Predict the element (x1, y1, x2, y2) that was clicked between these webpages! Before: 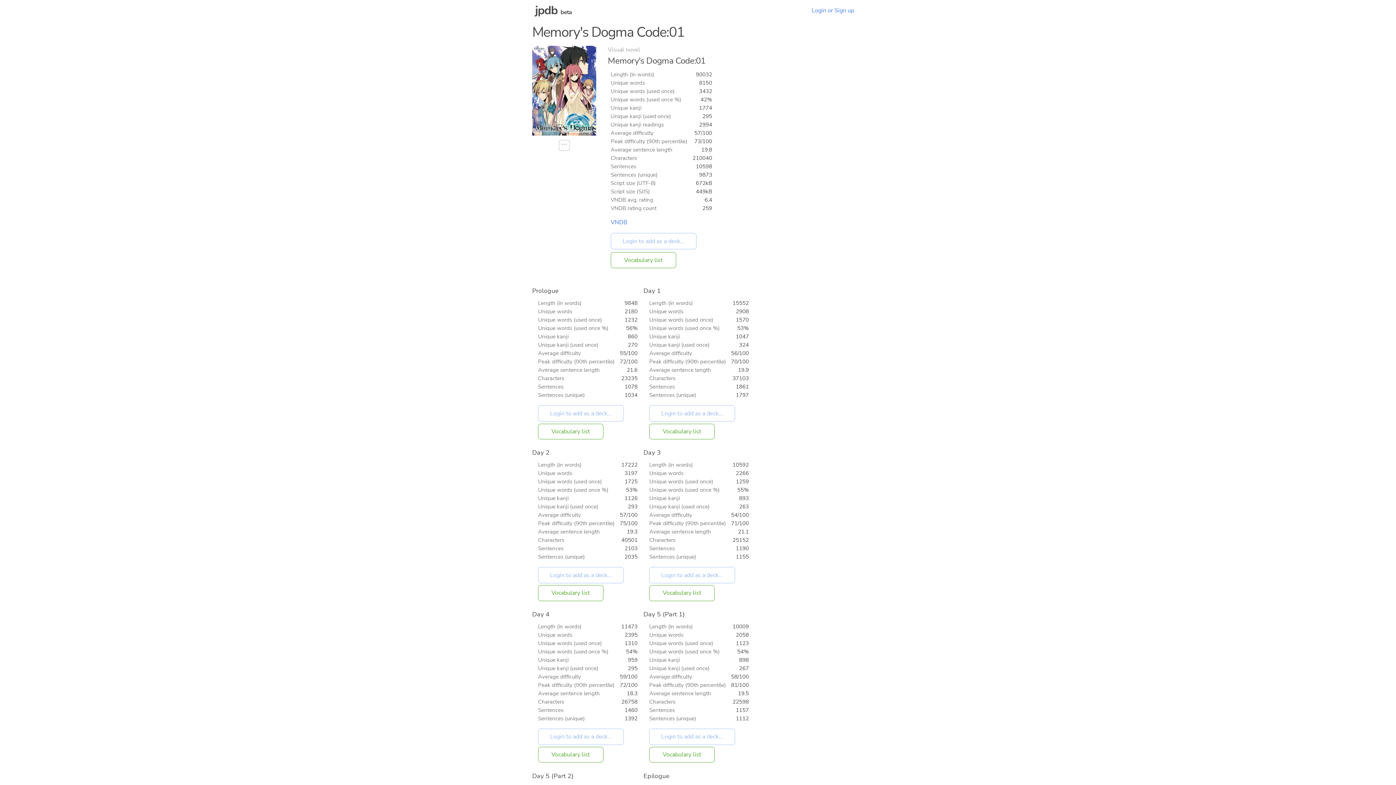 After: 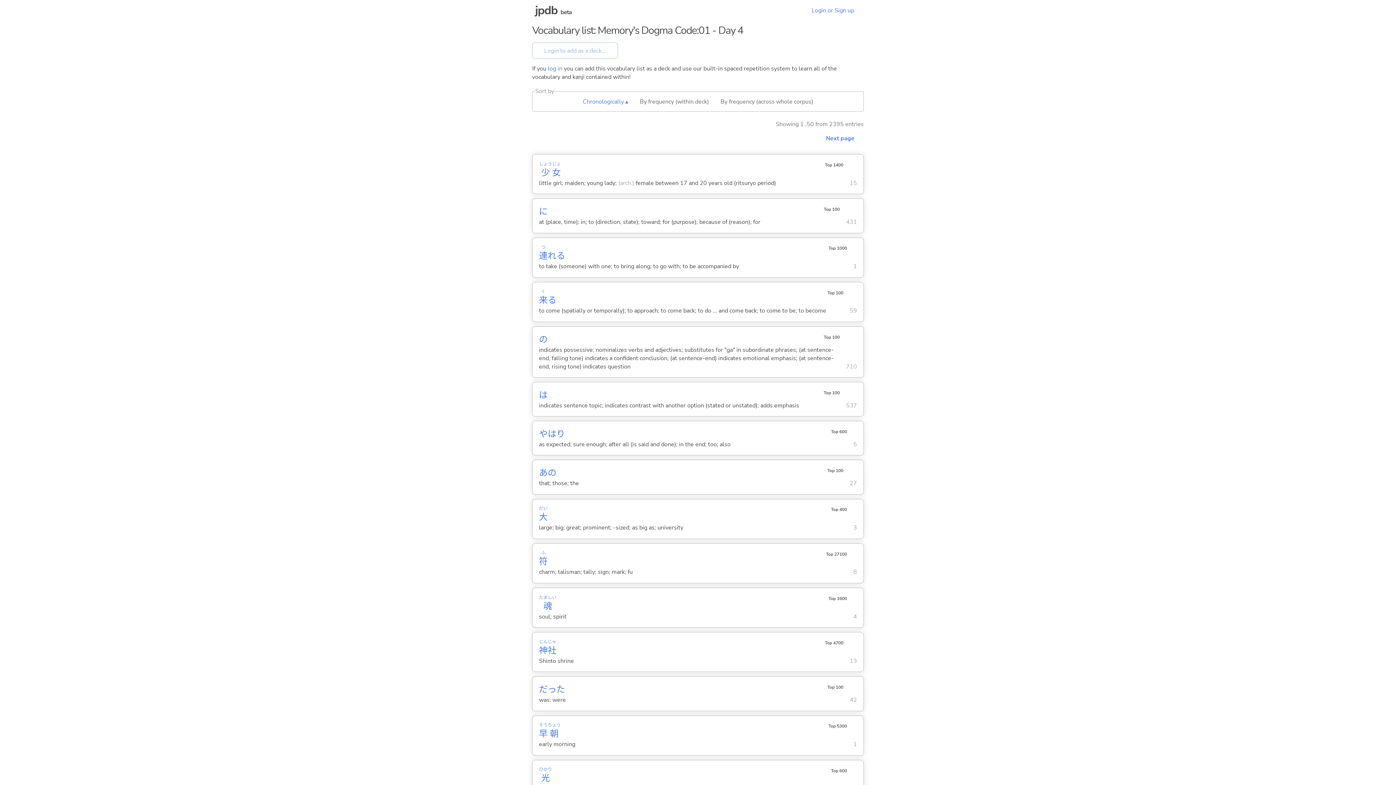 Action: label: Vocabulary list bbox: (538, 747, 603, 763)